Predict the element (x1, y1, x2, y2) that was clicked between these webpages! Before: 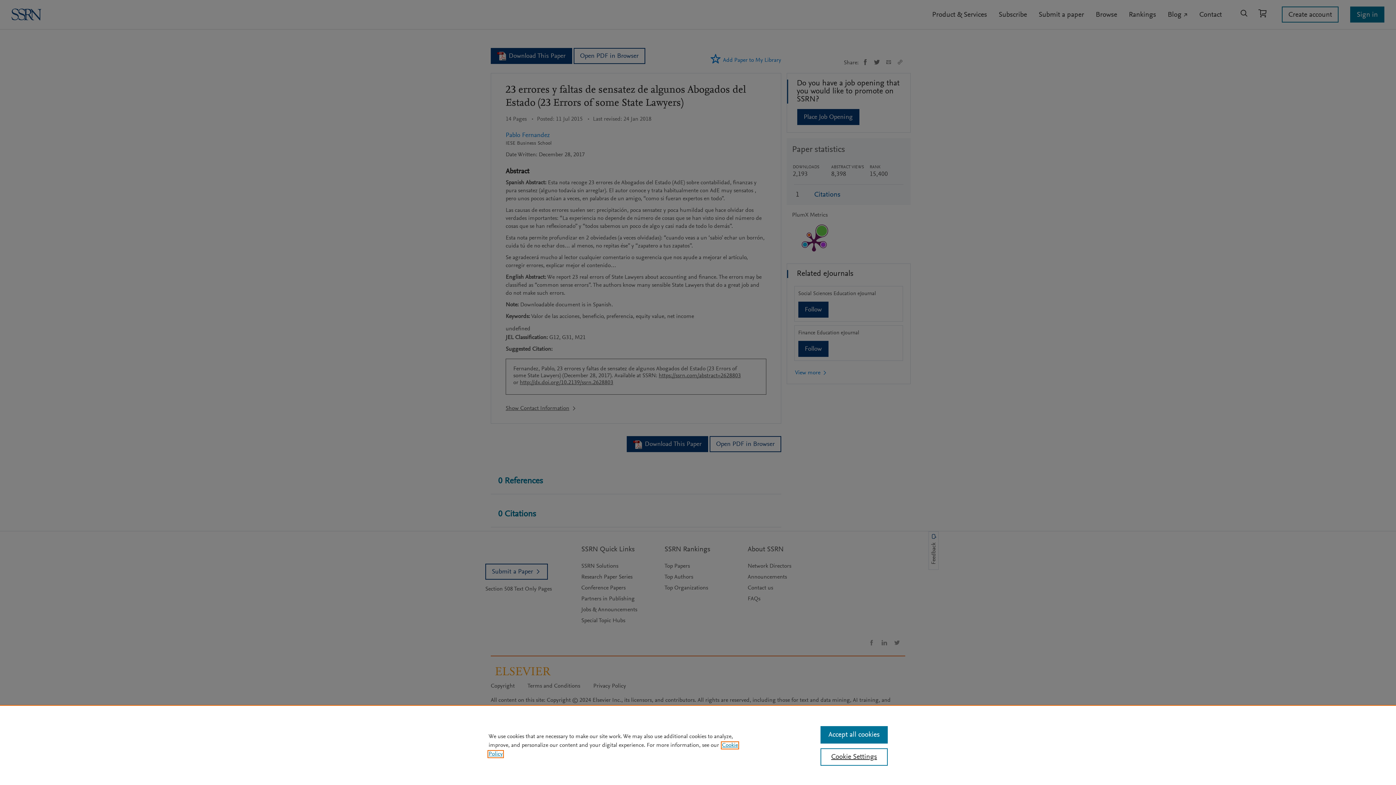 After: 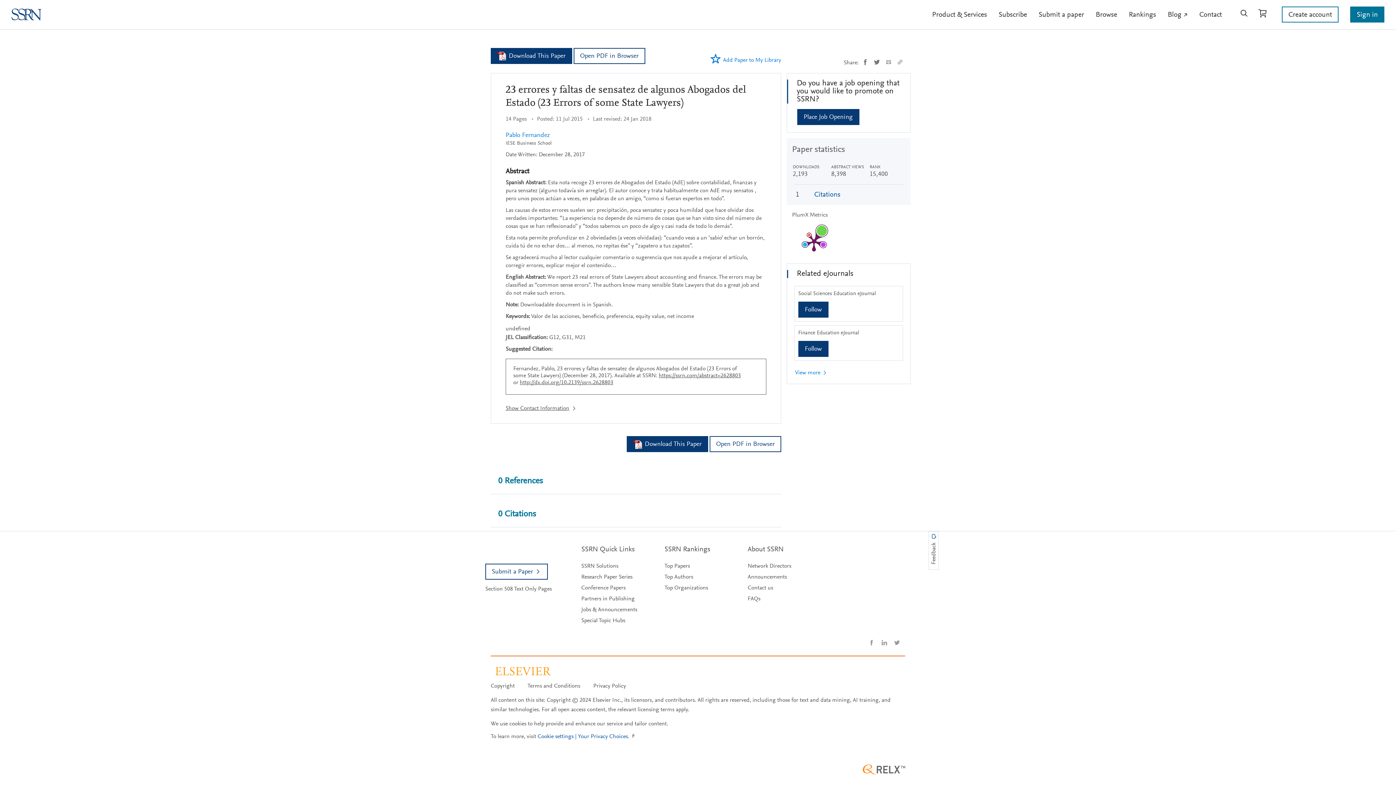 Action: label: Accept all cookies bbox: (820, 726, 887, 744)